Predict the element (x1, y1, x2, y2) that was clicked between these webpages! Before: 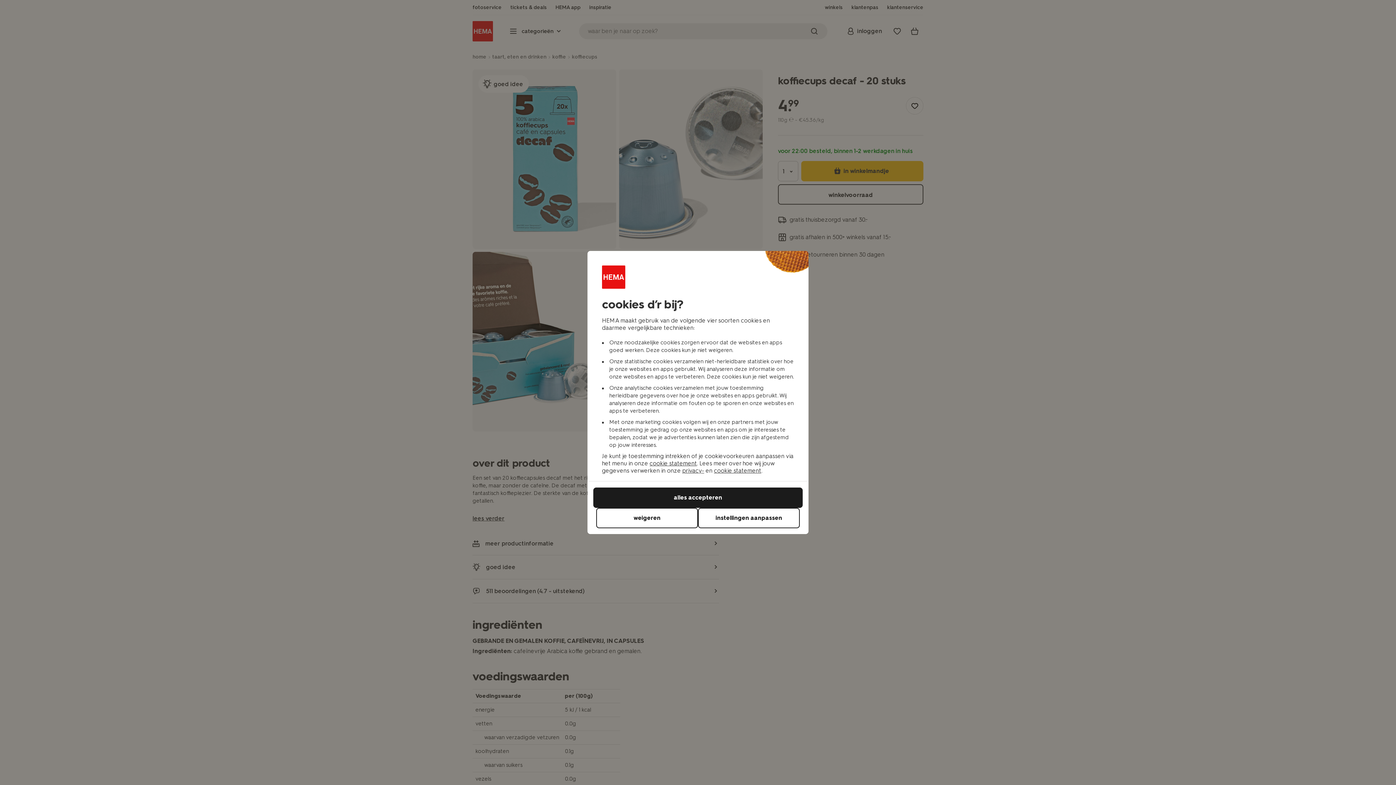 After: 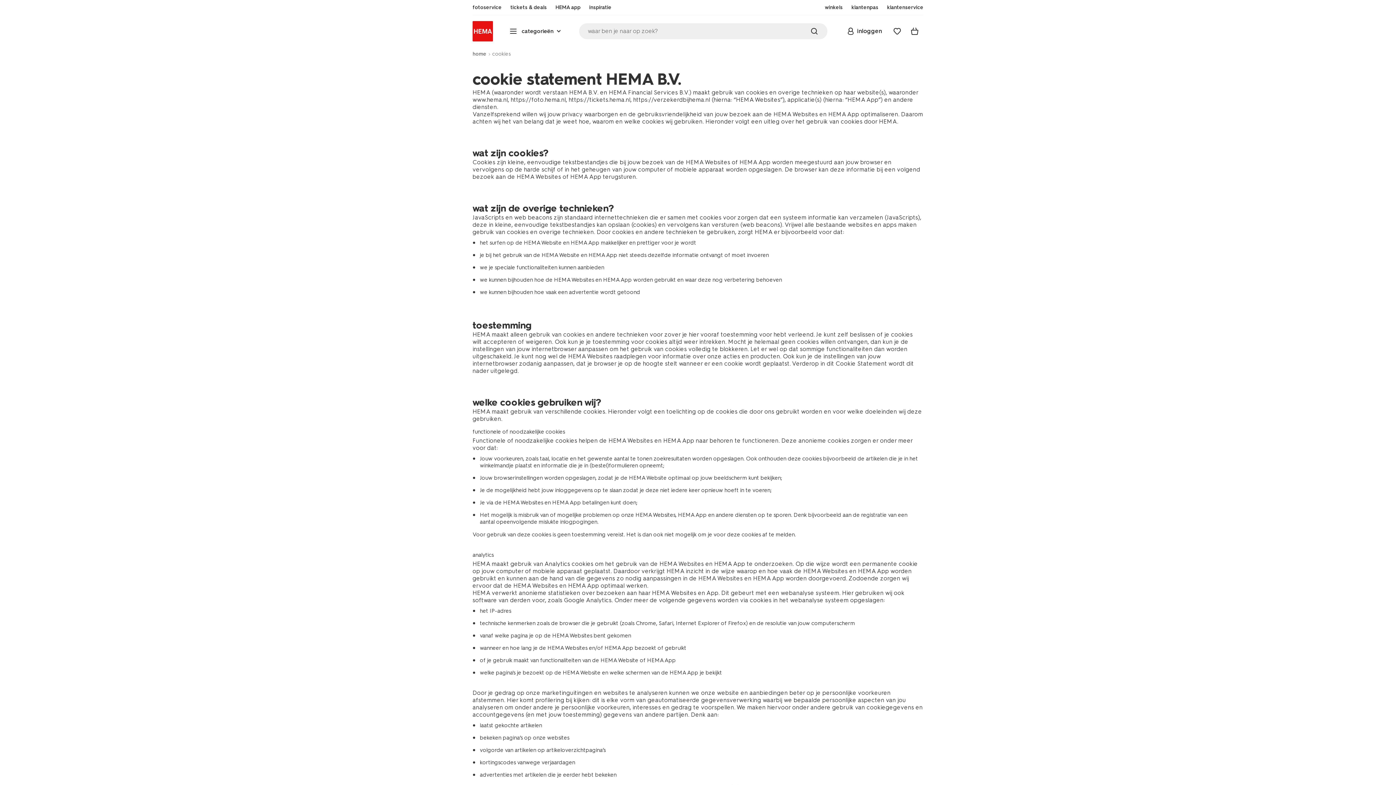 Action: label: cookie statement bbox: (714, 467, 761, 474)